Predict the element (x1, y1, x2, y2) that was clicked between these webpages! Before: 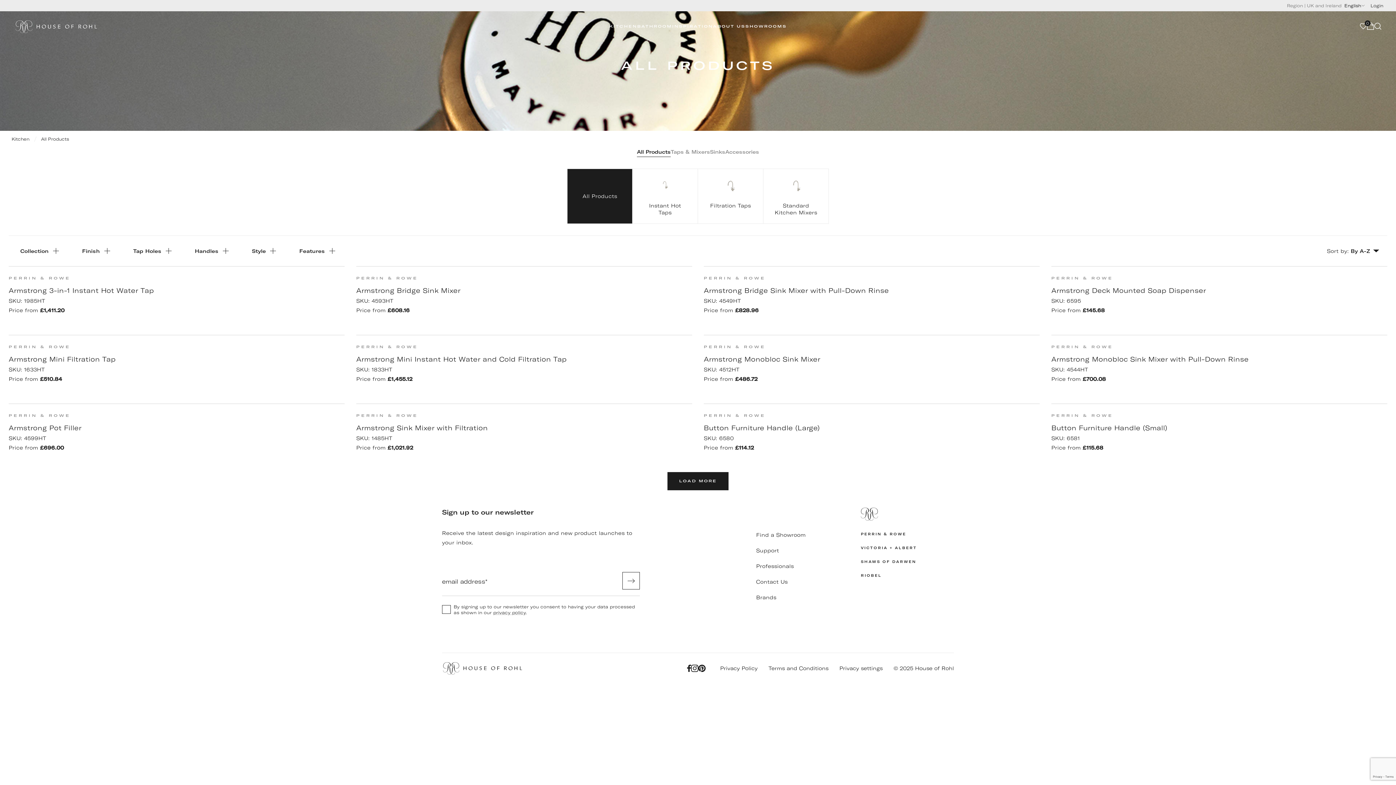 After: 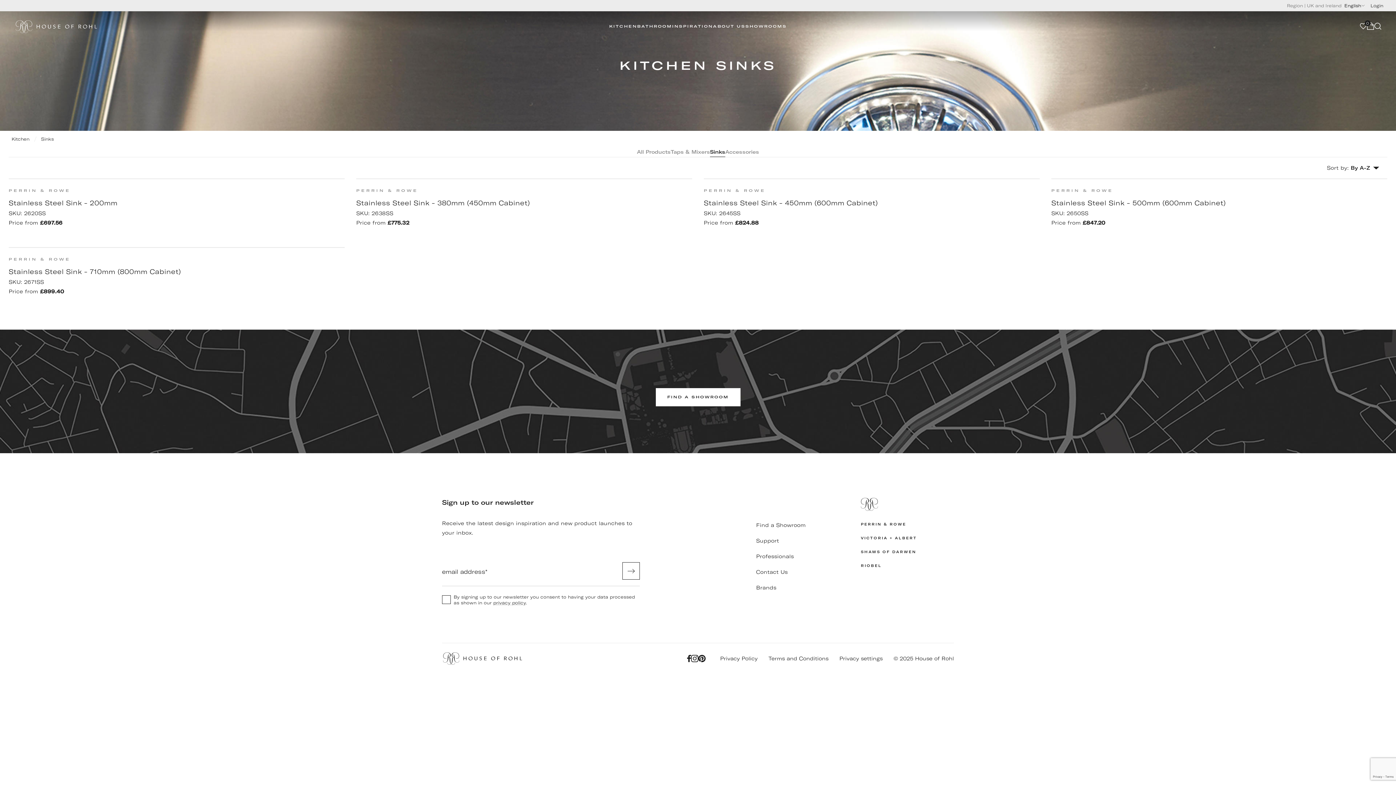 Action: bbox: (710, 148, 725, 157) label: Sinks